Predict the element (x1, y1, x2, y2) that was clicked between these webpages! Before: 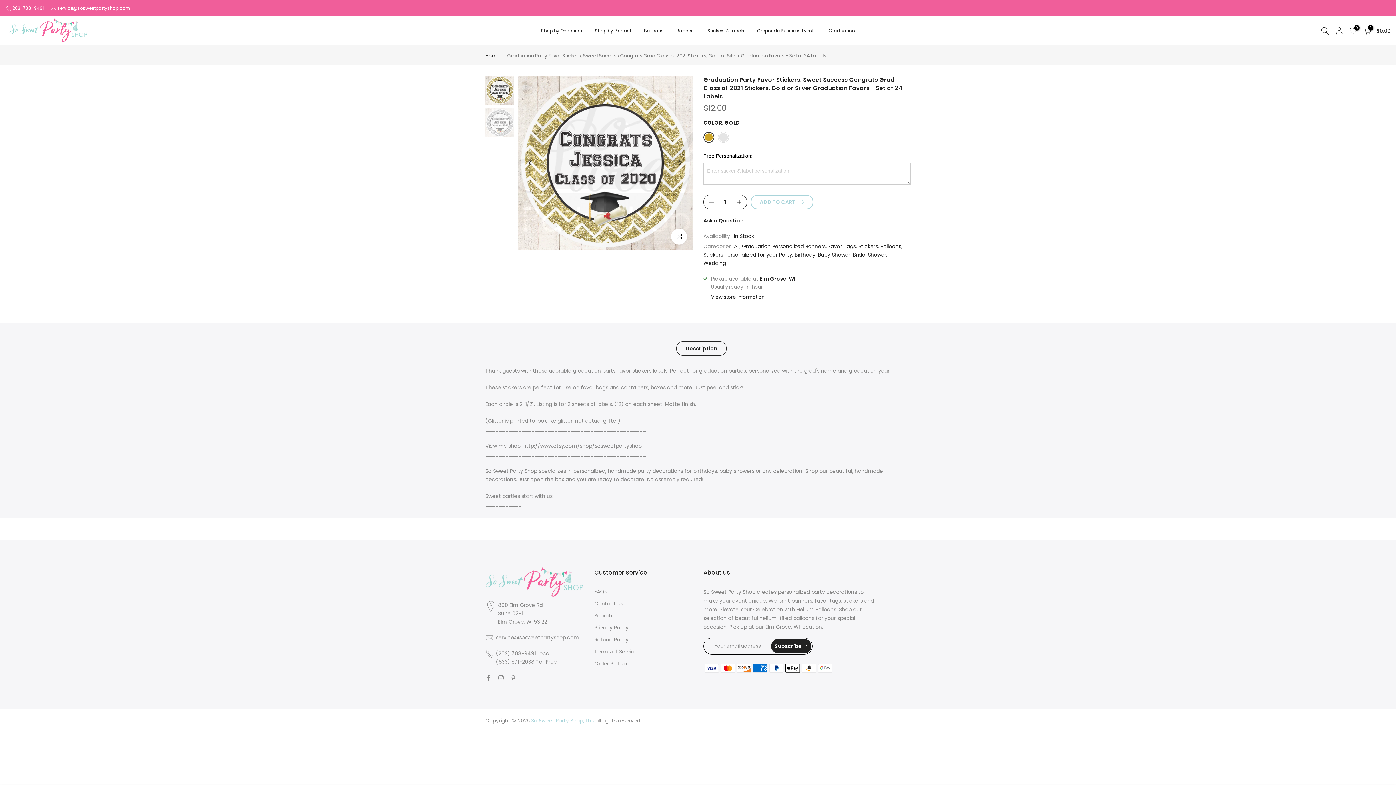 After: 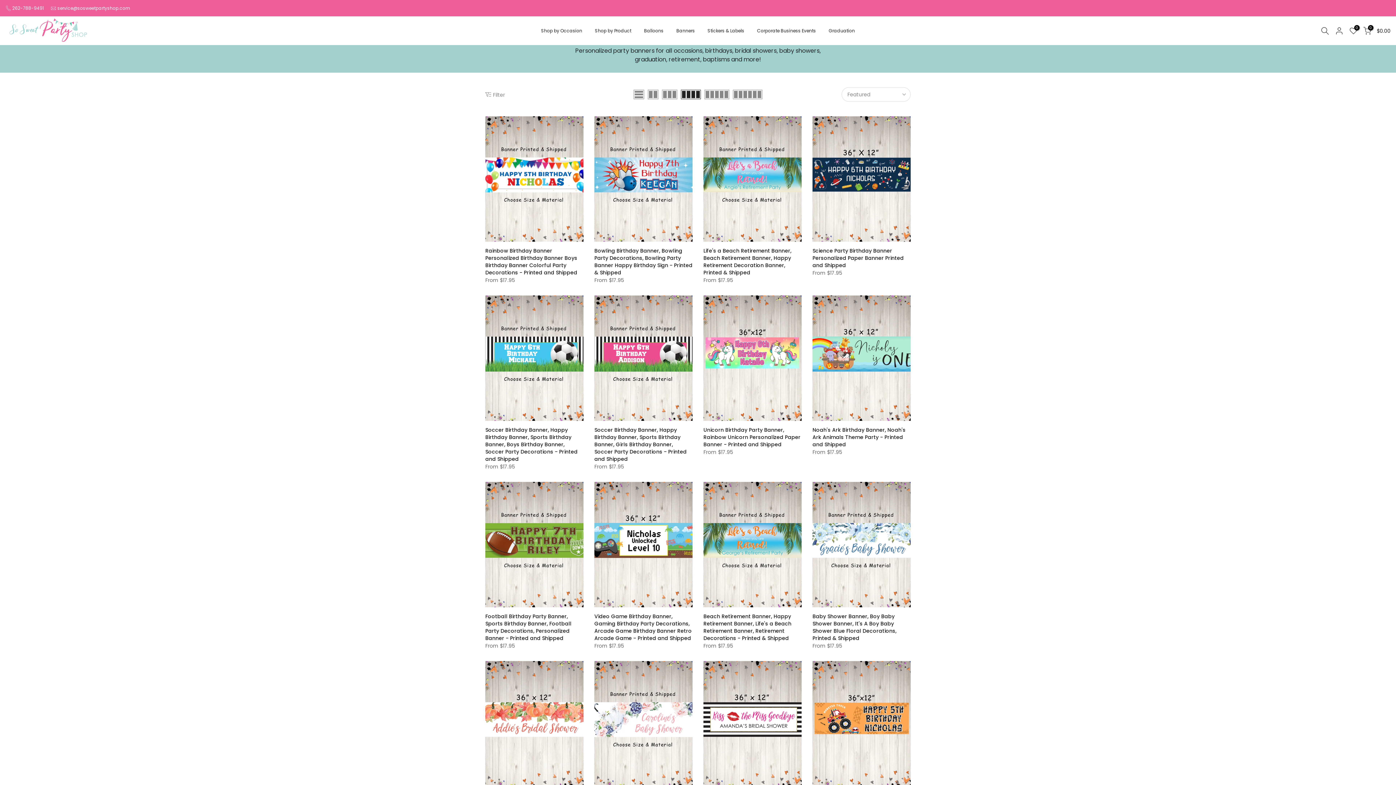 Action: bbox: (670, 26, 701, 34) label: Banners